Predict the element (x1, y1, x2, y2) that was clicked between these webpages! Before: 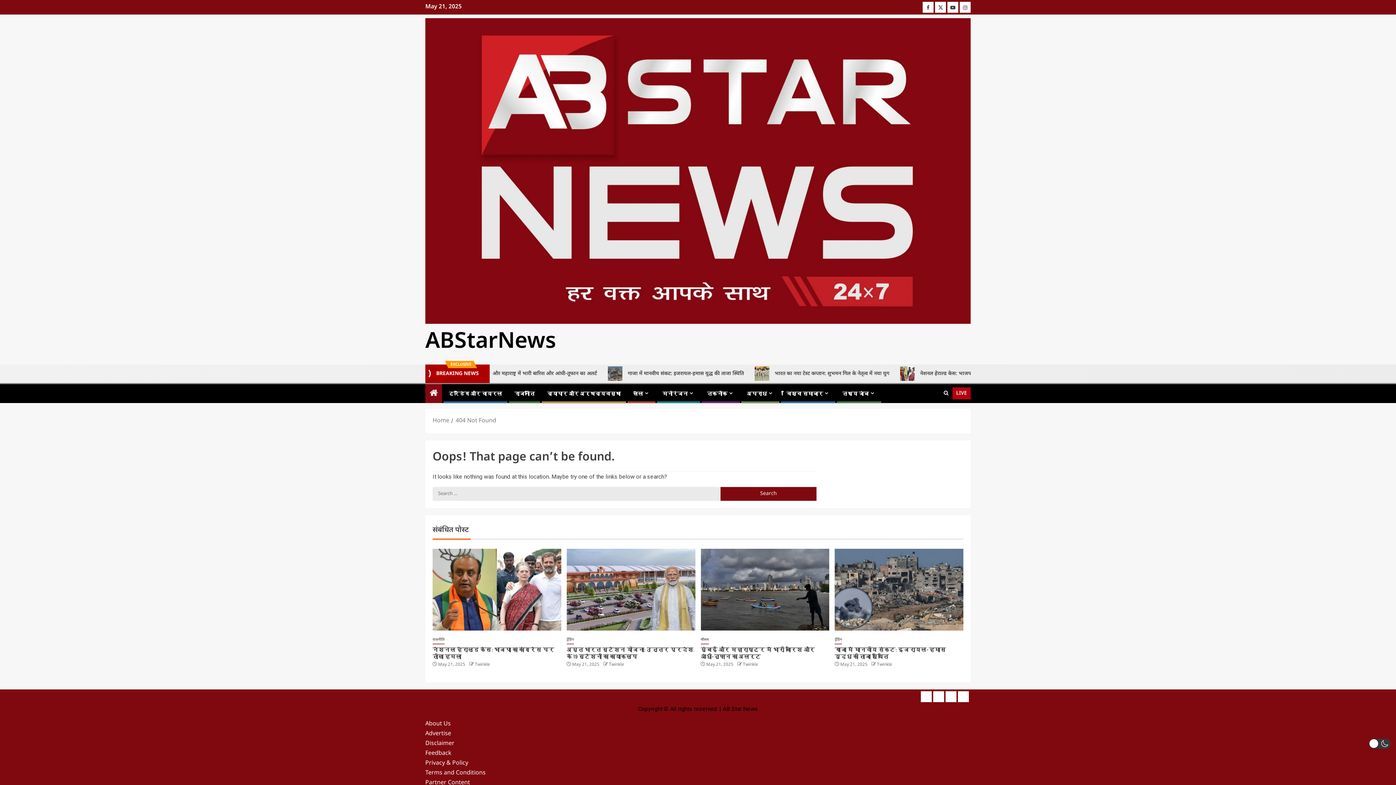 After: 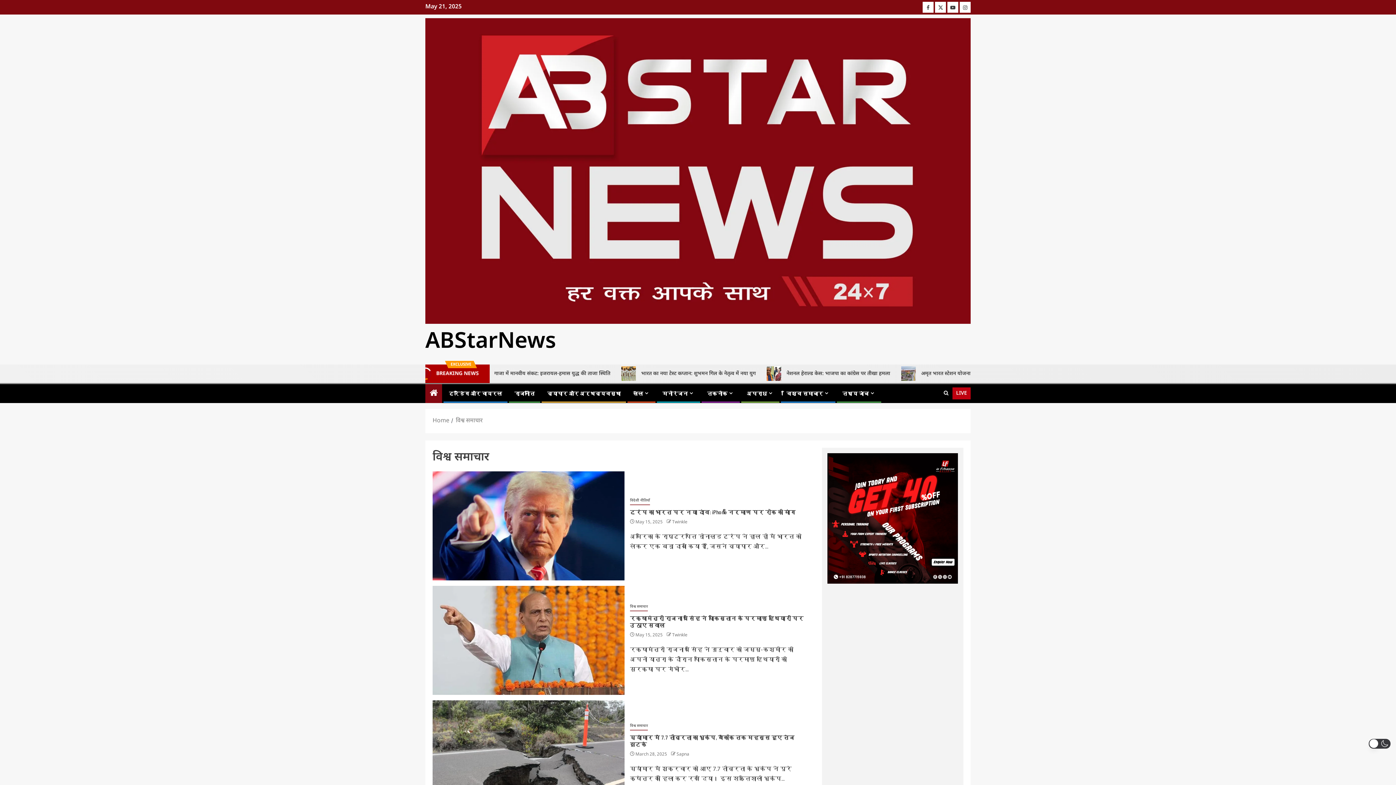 Action: label: विश्व समाचार bbox: (786, 390, 830, 396)